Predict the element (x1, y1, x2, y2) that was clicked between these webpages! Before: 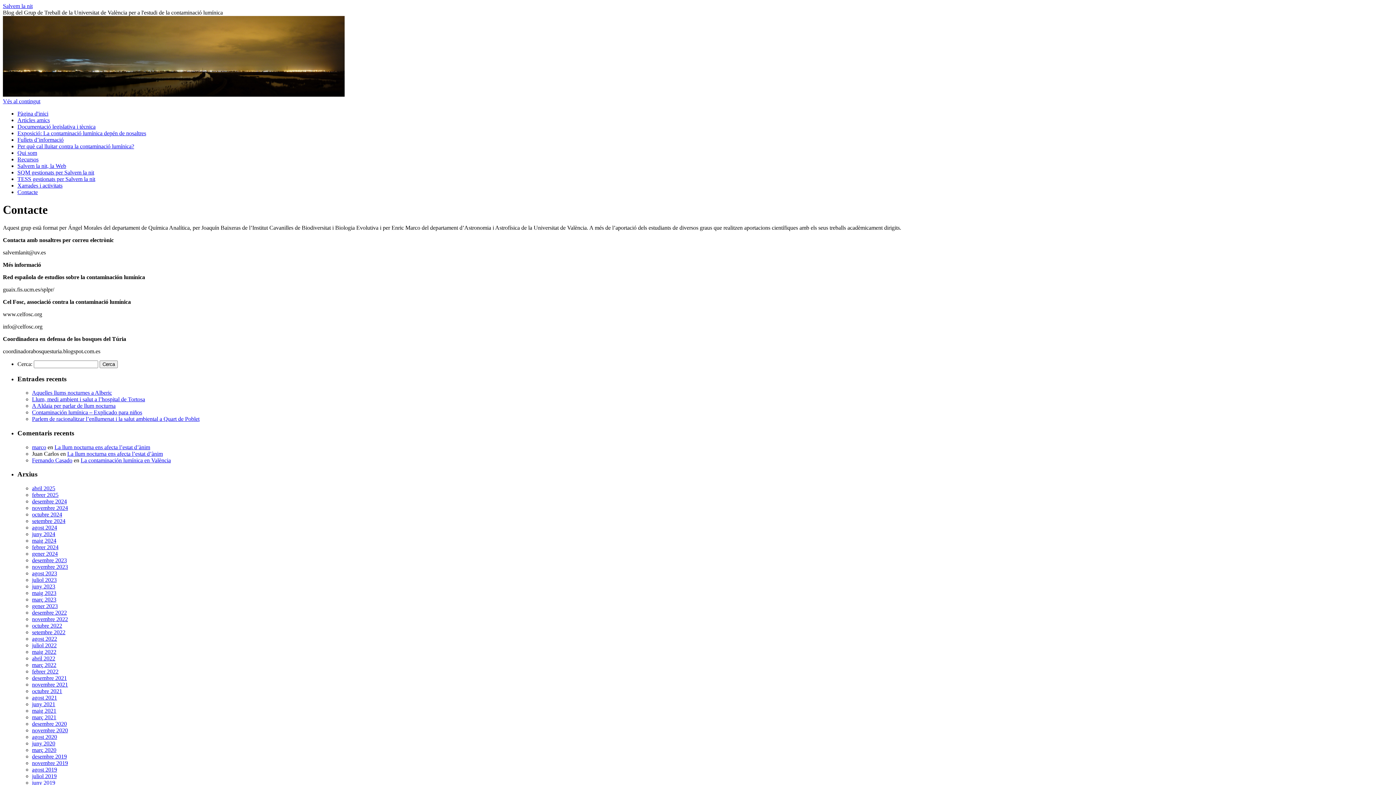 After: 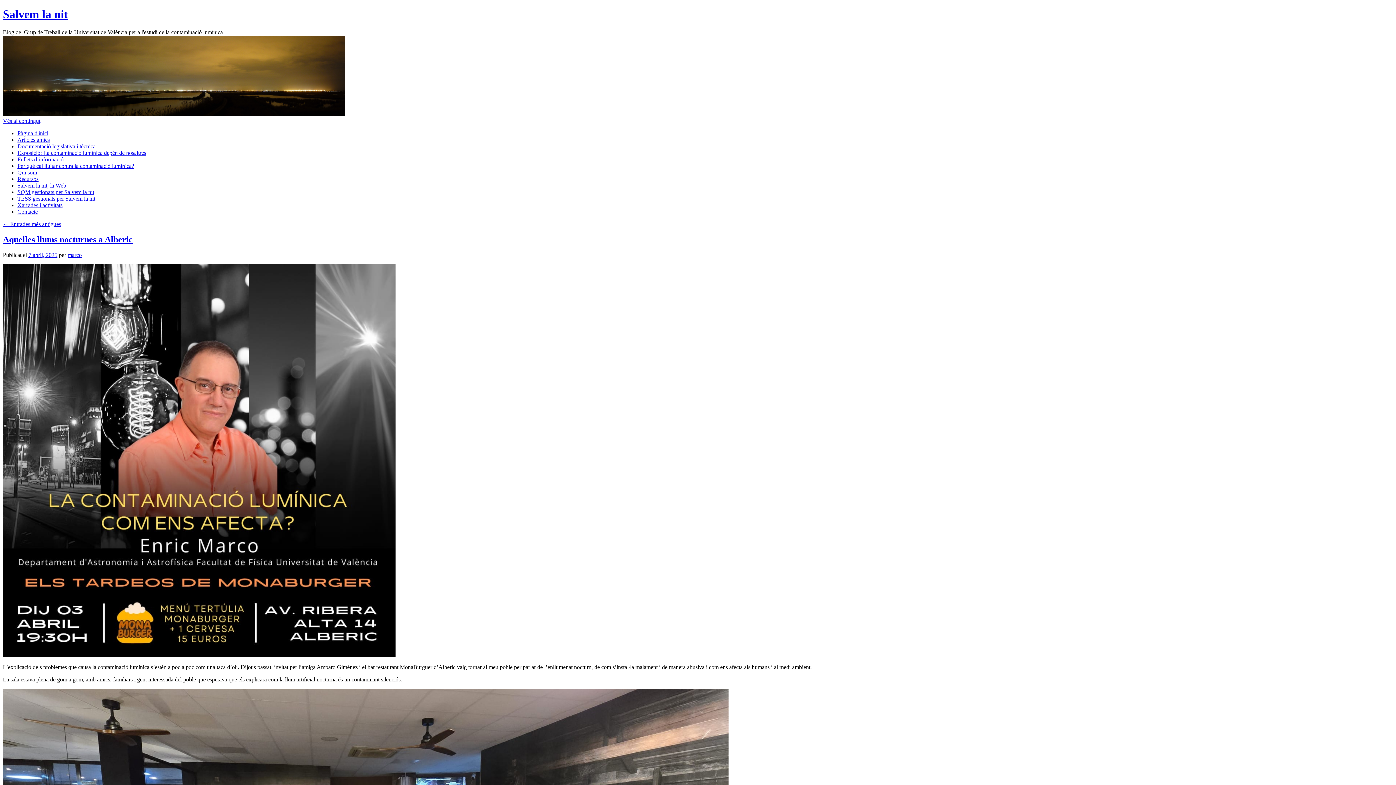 Action: bbox: (2, 2, 32, 9) label: Salvem la nit